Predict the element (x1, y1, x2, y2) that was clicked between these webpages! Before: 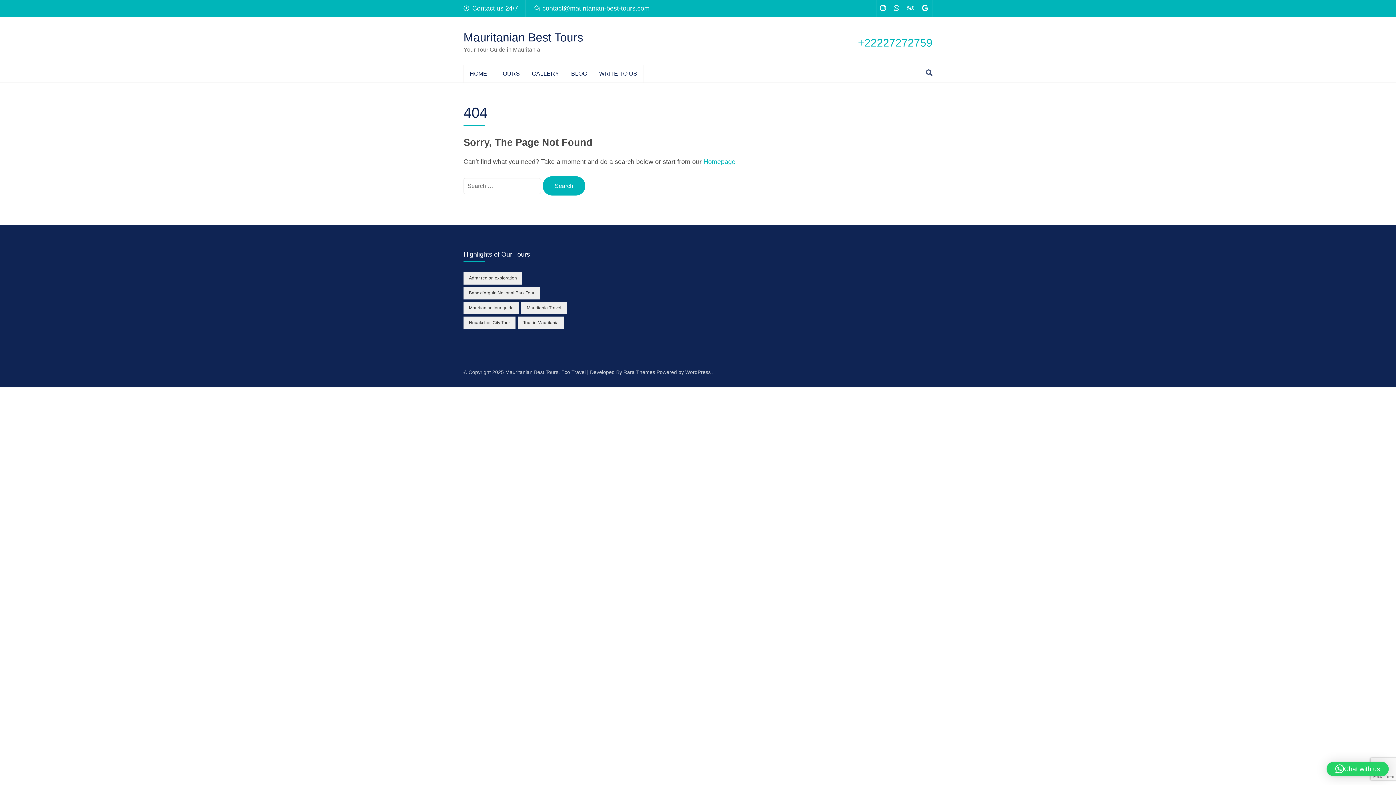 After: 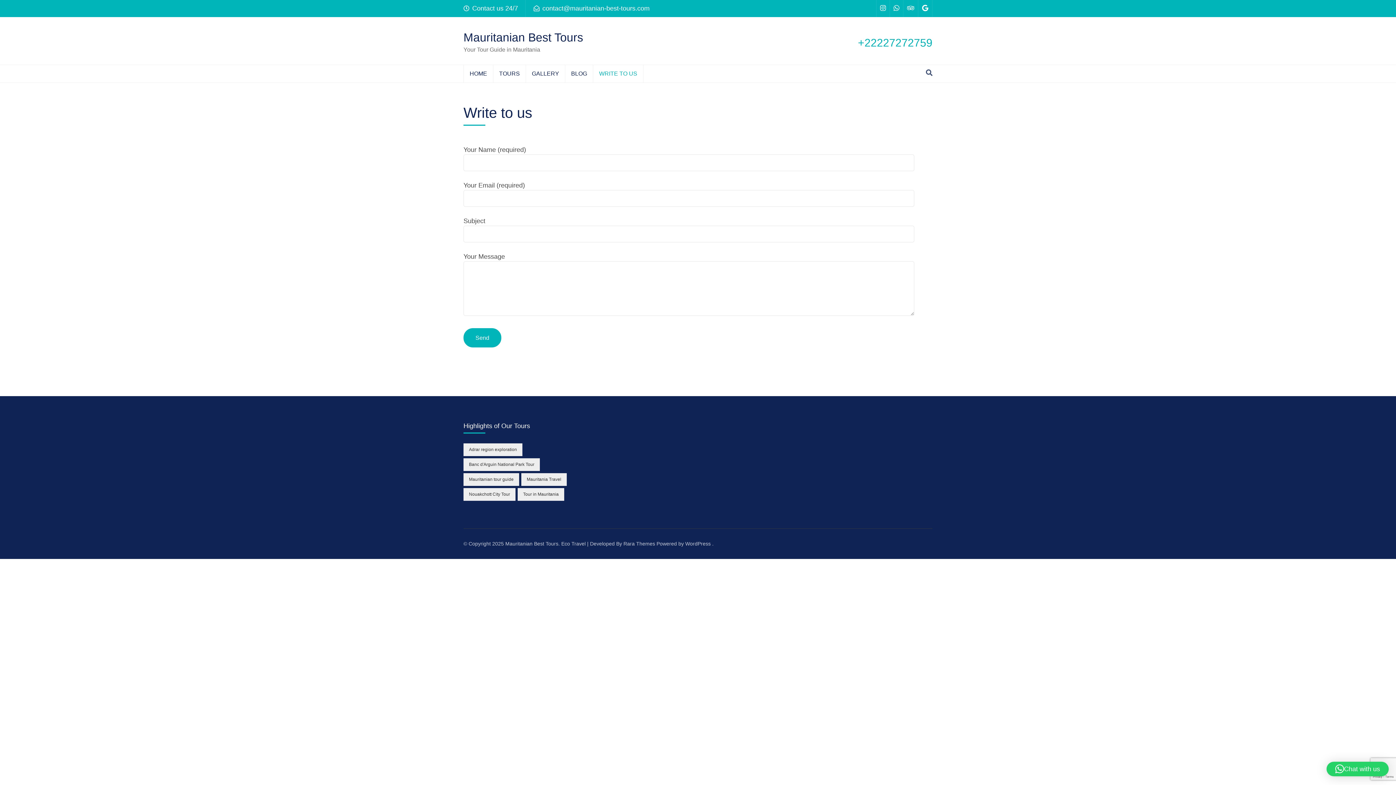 Action: label: WRITE TO US bbox: (593, 65, 643, 82)